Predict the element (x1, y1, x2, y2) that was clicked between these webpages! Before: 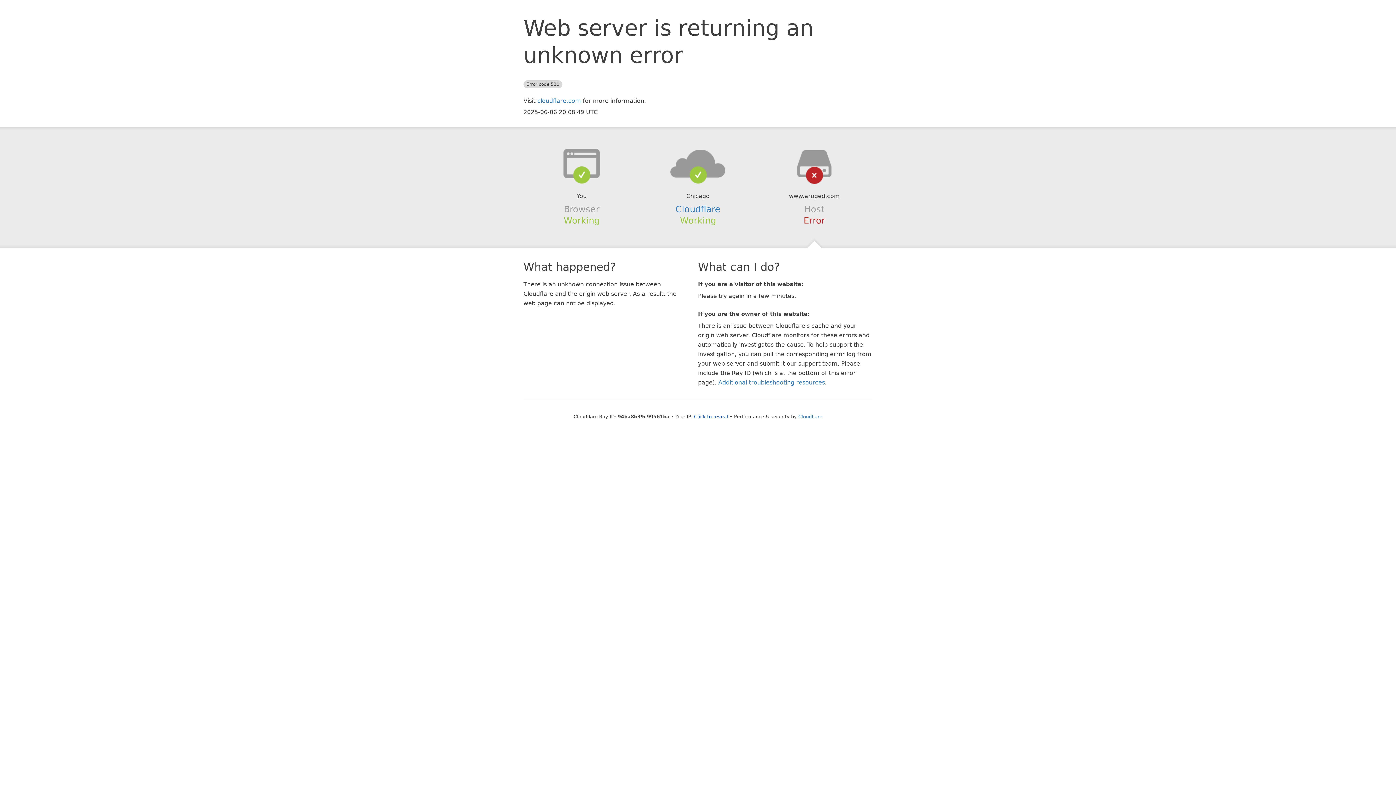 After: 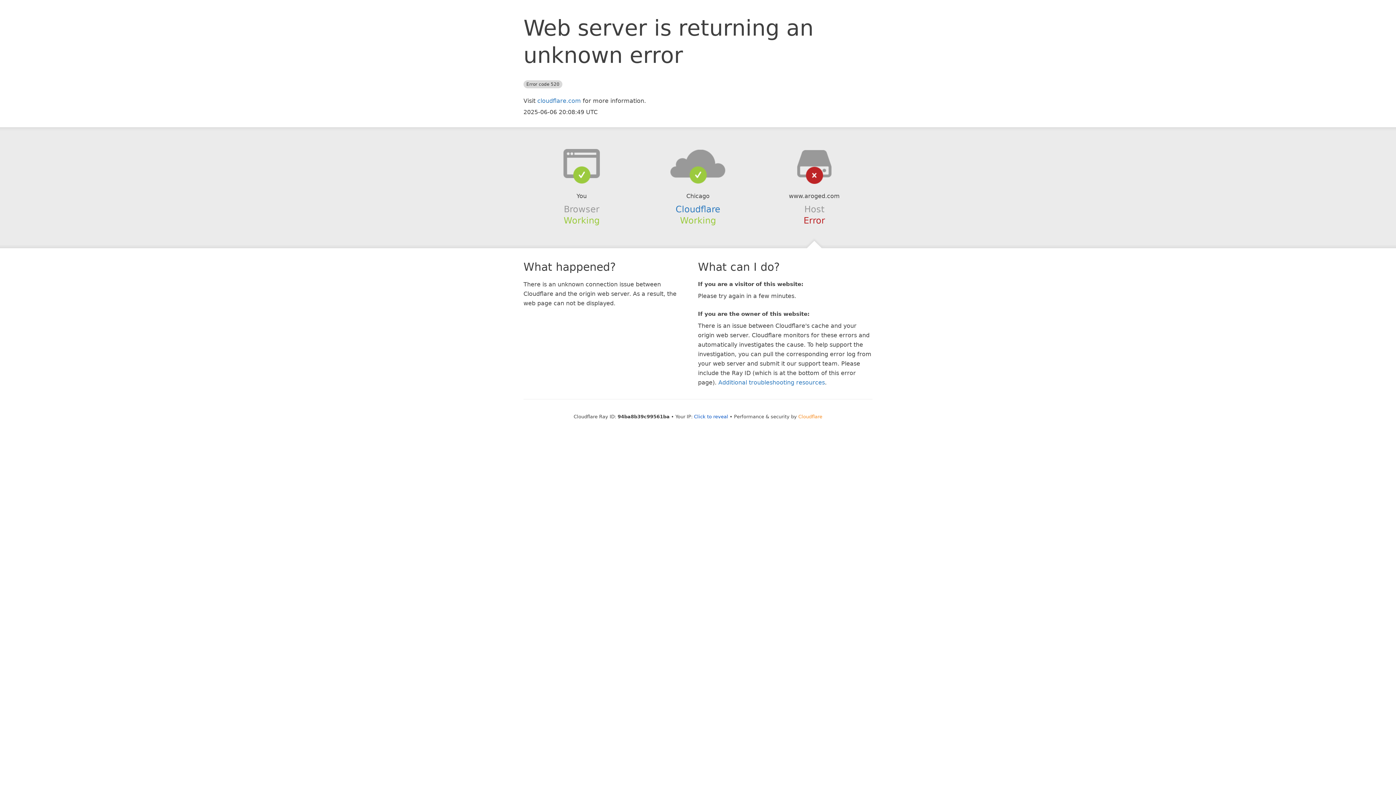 Action: bbox: (798, 414, 822, 419) label: Cloudflare